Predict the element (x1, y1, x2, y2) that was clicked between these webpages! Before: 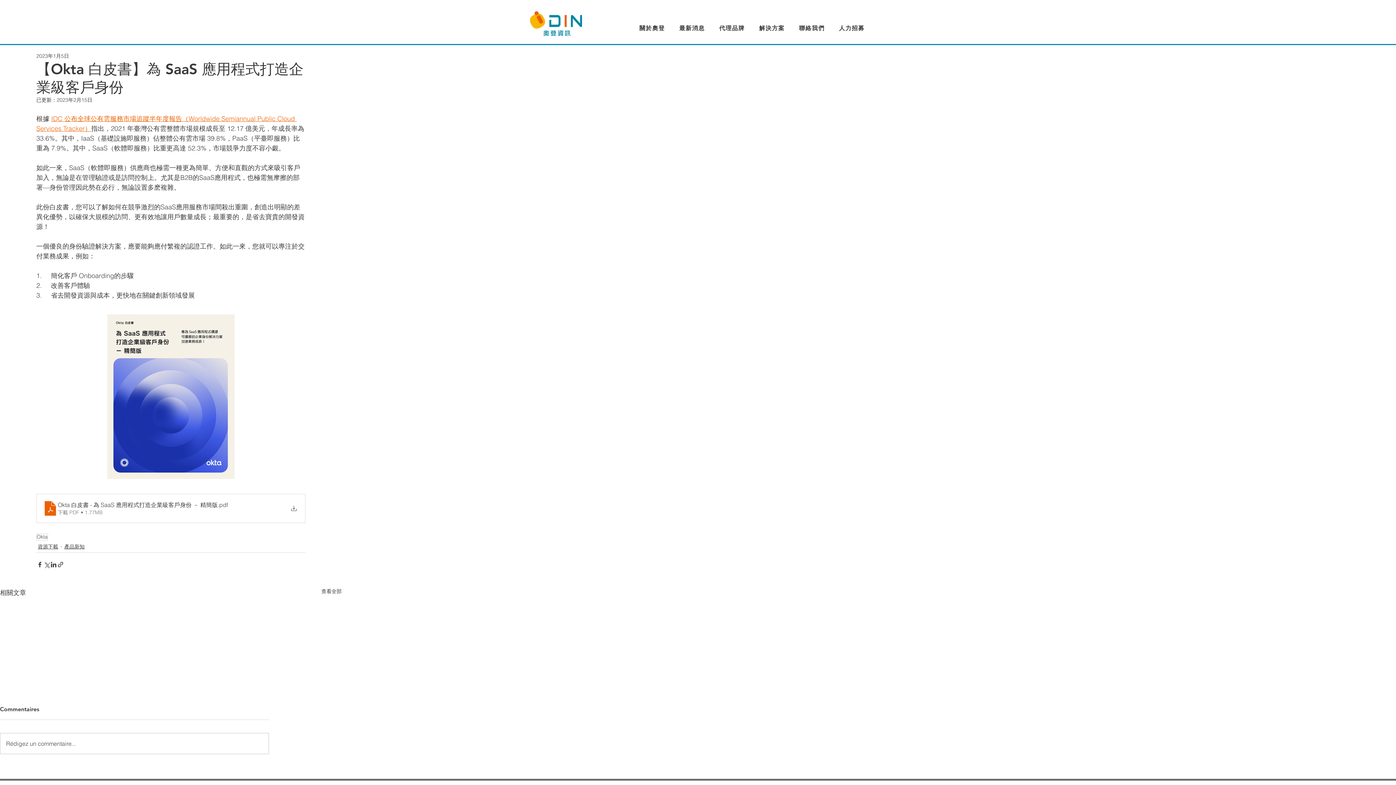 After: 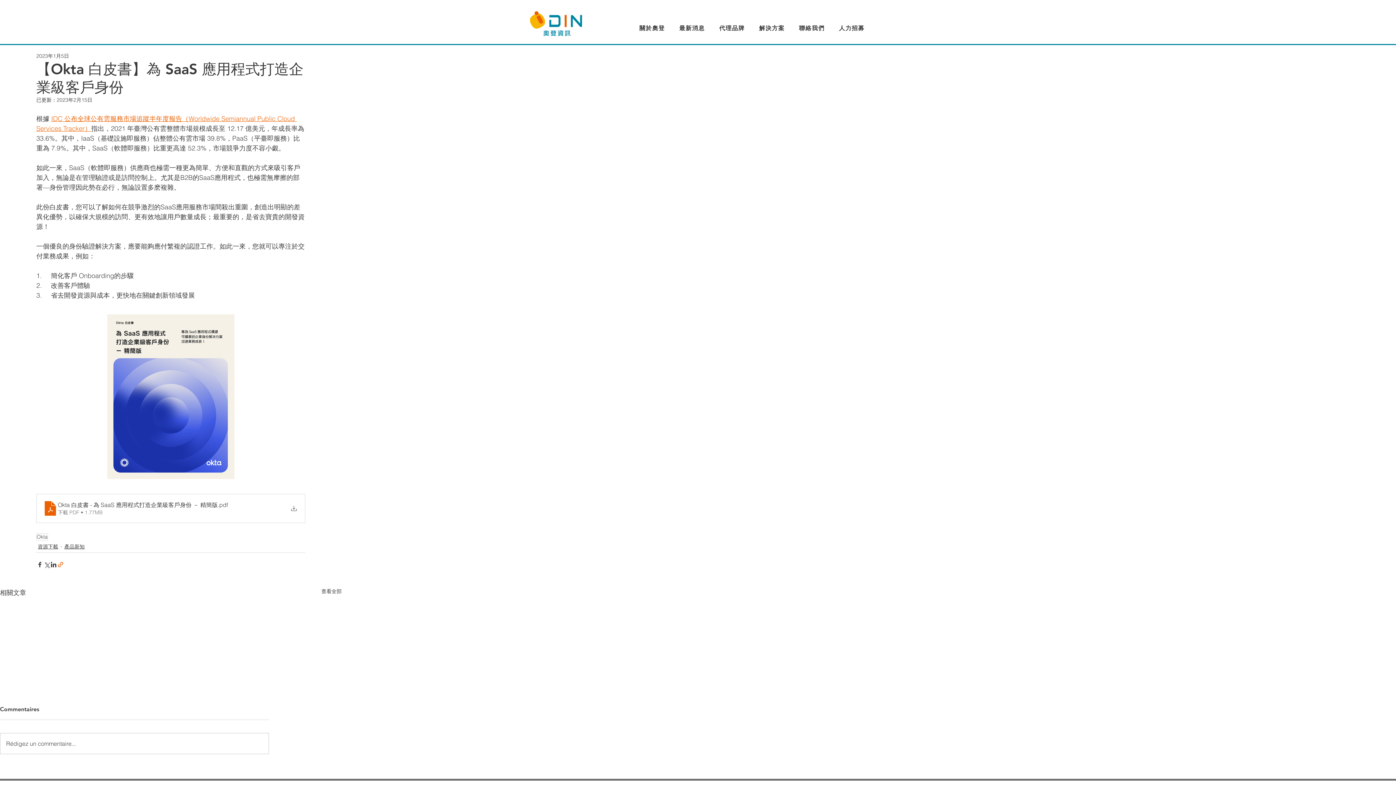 Action: label: 透過連結分享 bbox: (57, 561, 64, 568)